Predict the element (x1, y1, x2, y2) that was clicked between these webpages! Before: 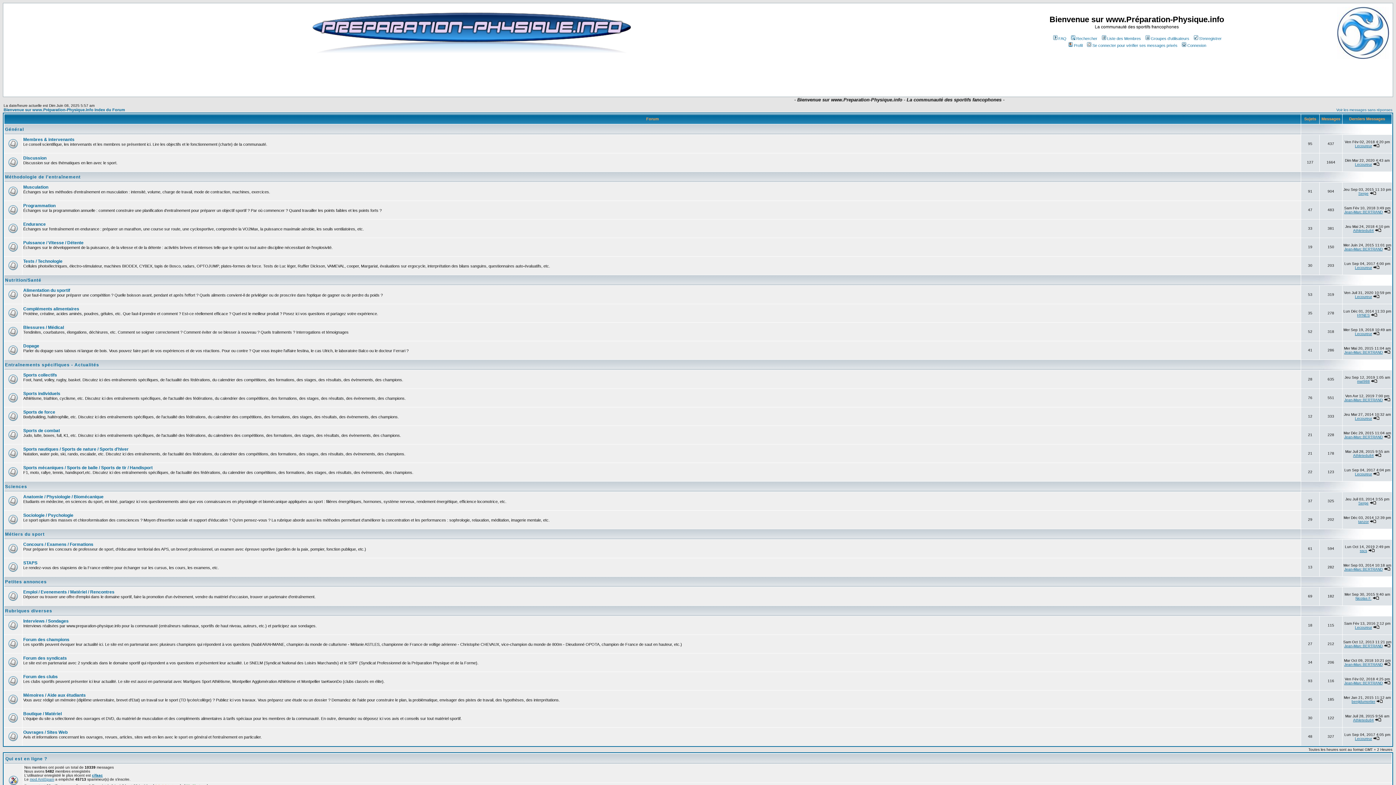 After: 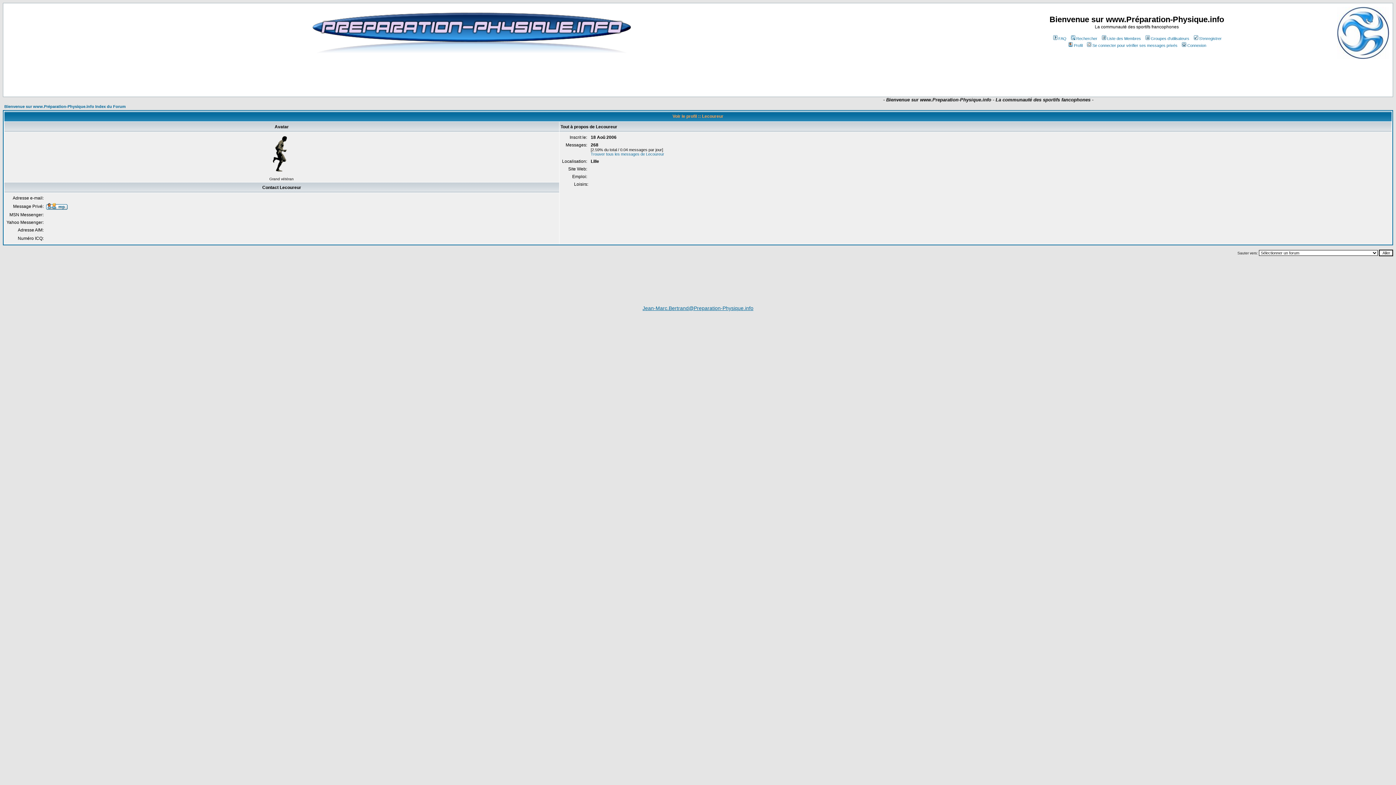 Action: bbox: (1355, 294, 1372, 298) label: Lecoureur